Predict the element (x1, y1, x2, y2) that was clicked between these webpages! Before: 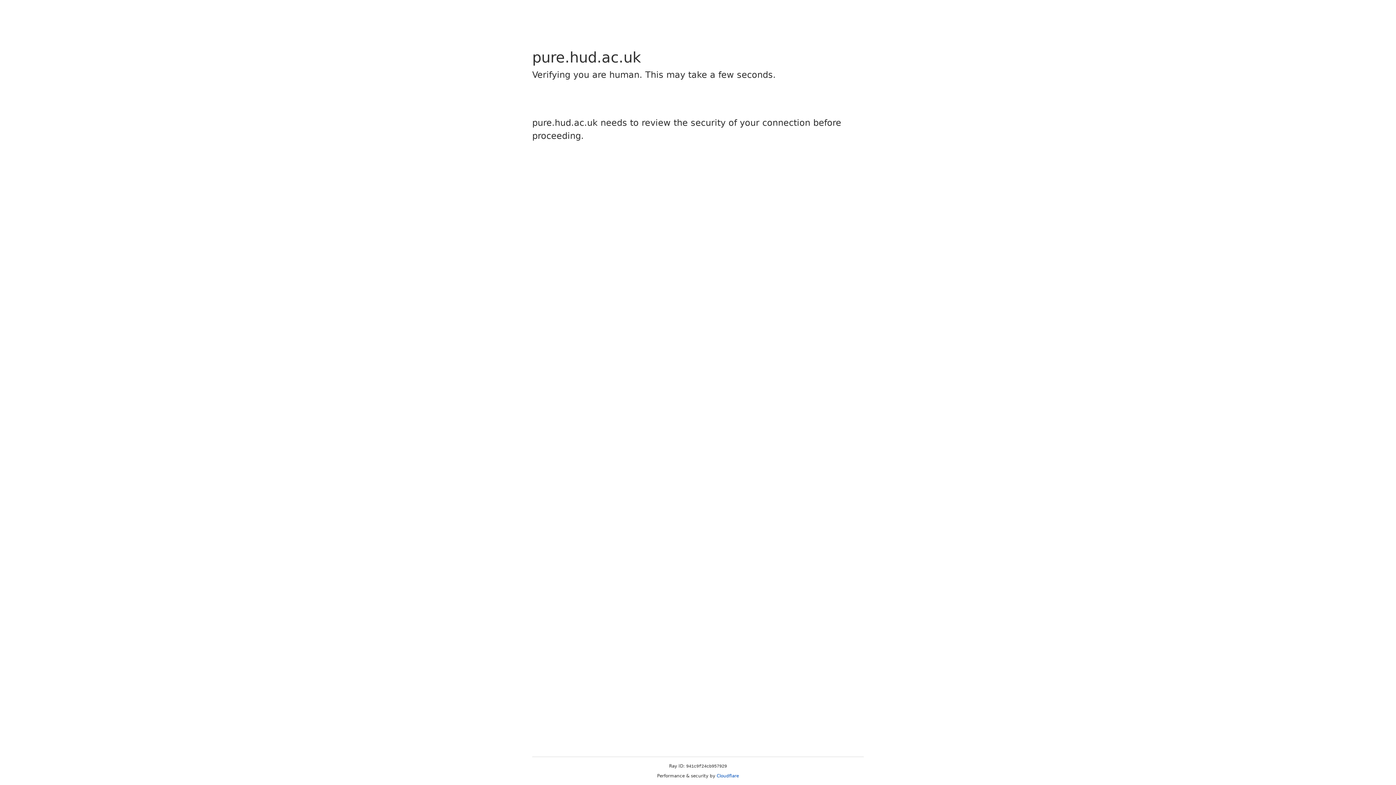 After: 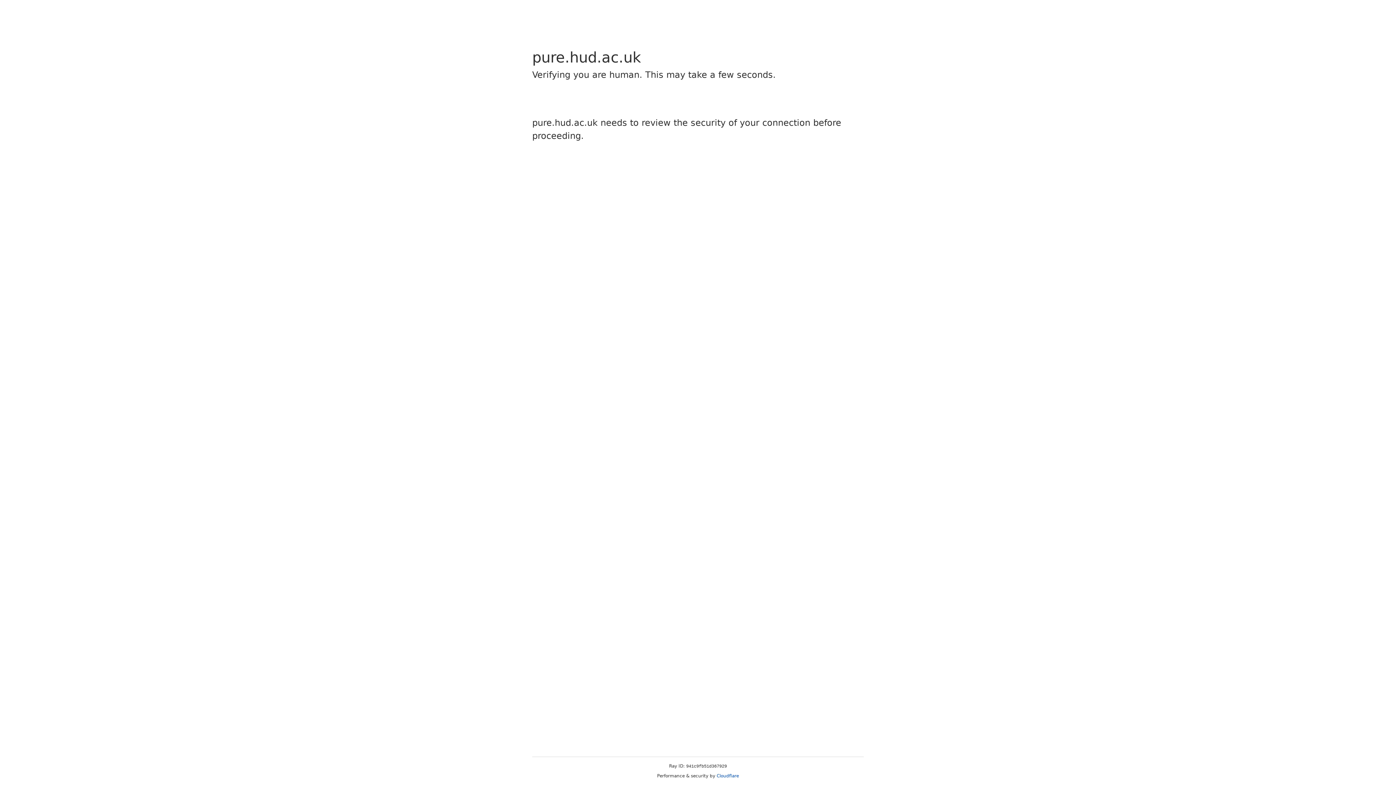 Action: bbox: (716, 773, 739, 778) label: Cloudflare